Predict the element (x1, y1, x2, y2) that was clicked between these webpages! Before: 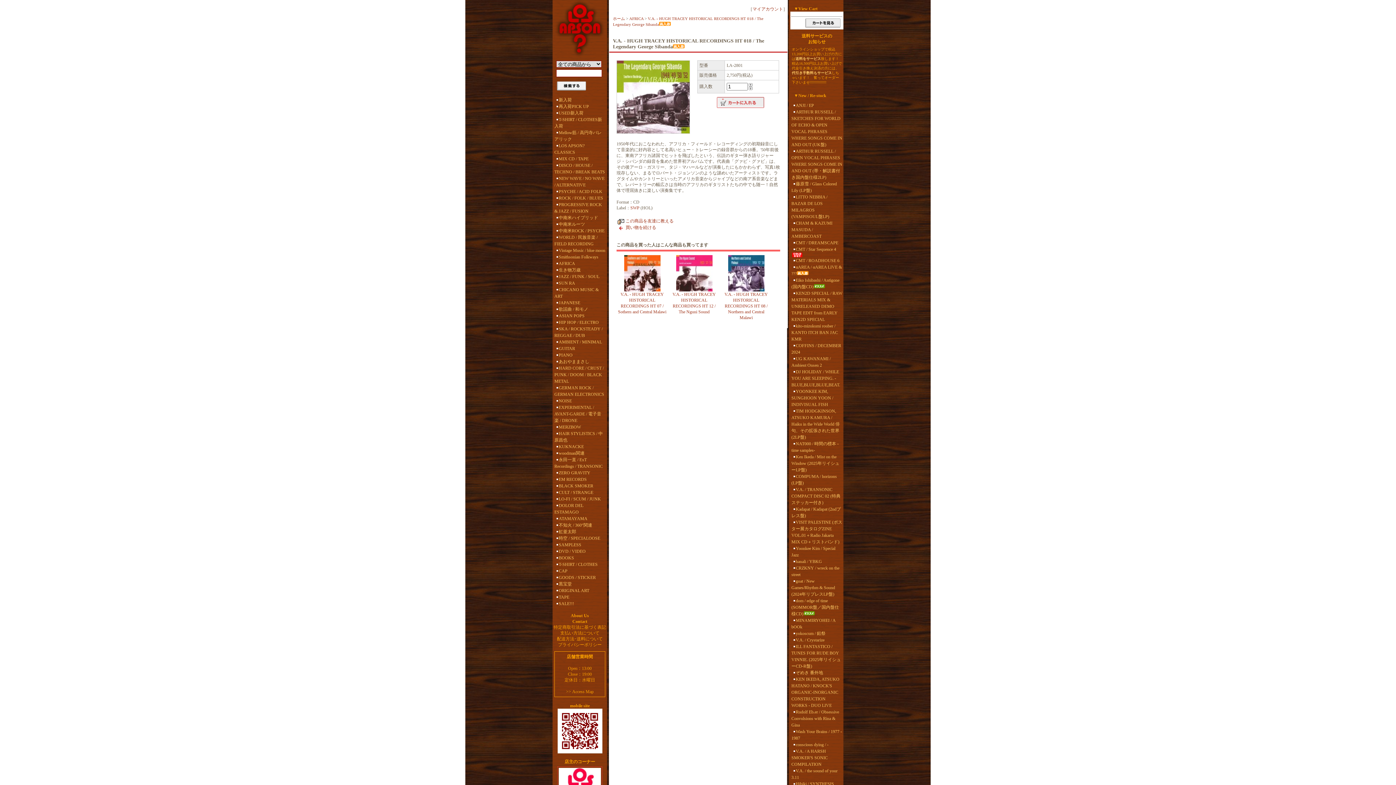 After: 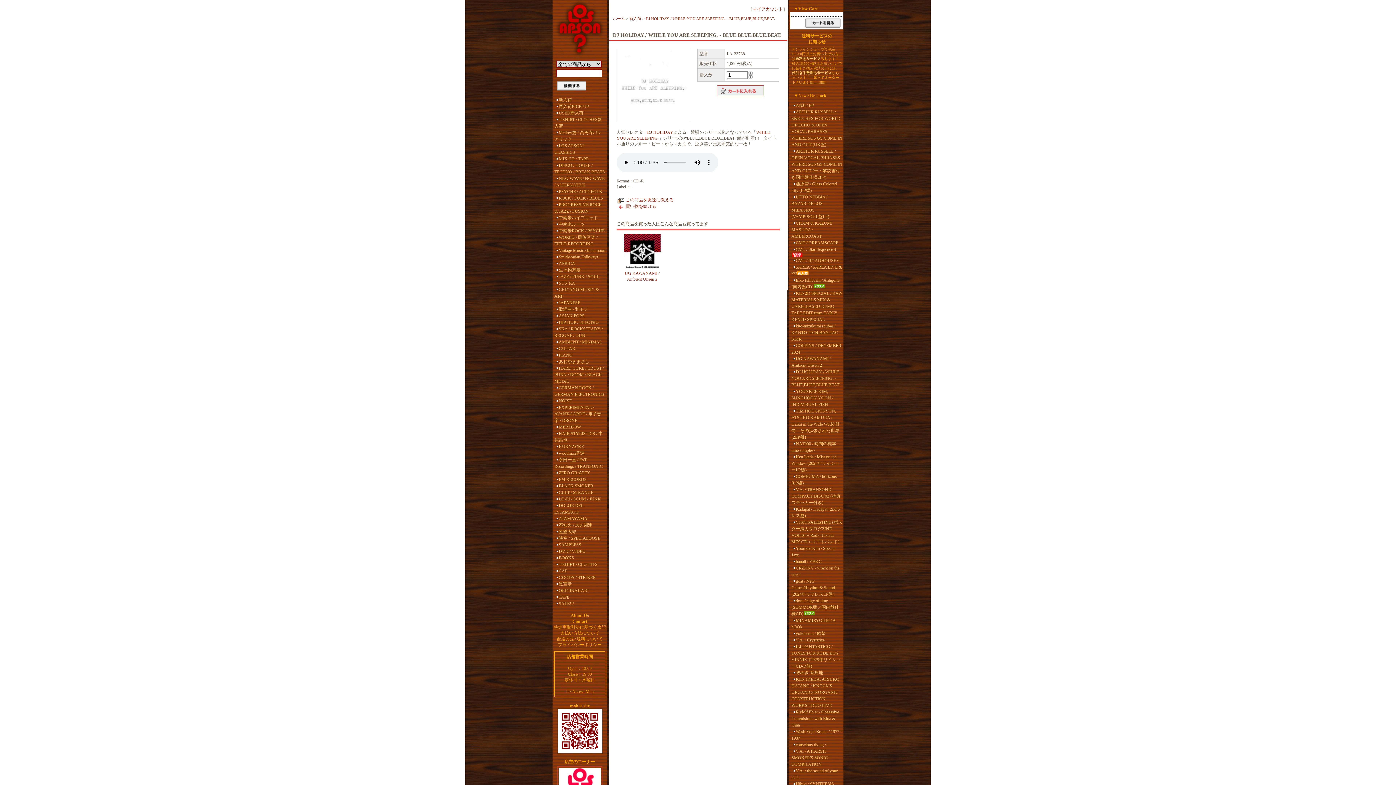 Action: bbox: (791, 368, 842, 388) label: DJ HOLIDAY / WHILE YOU ARE SLEEPING. - BLUE,BLUE,BLUE,BEAT.